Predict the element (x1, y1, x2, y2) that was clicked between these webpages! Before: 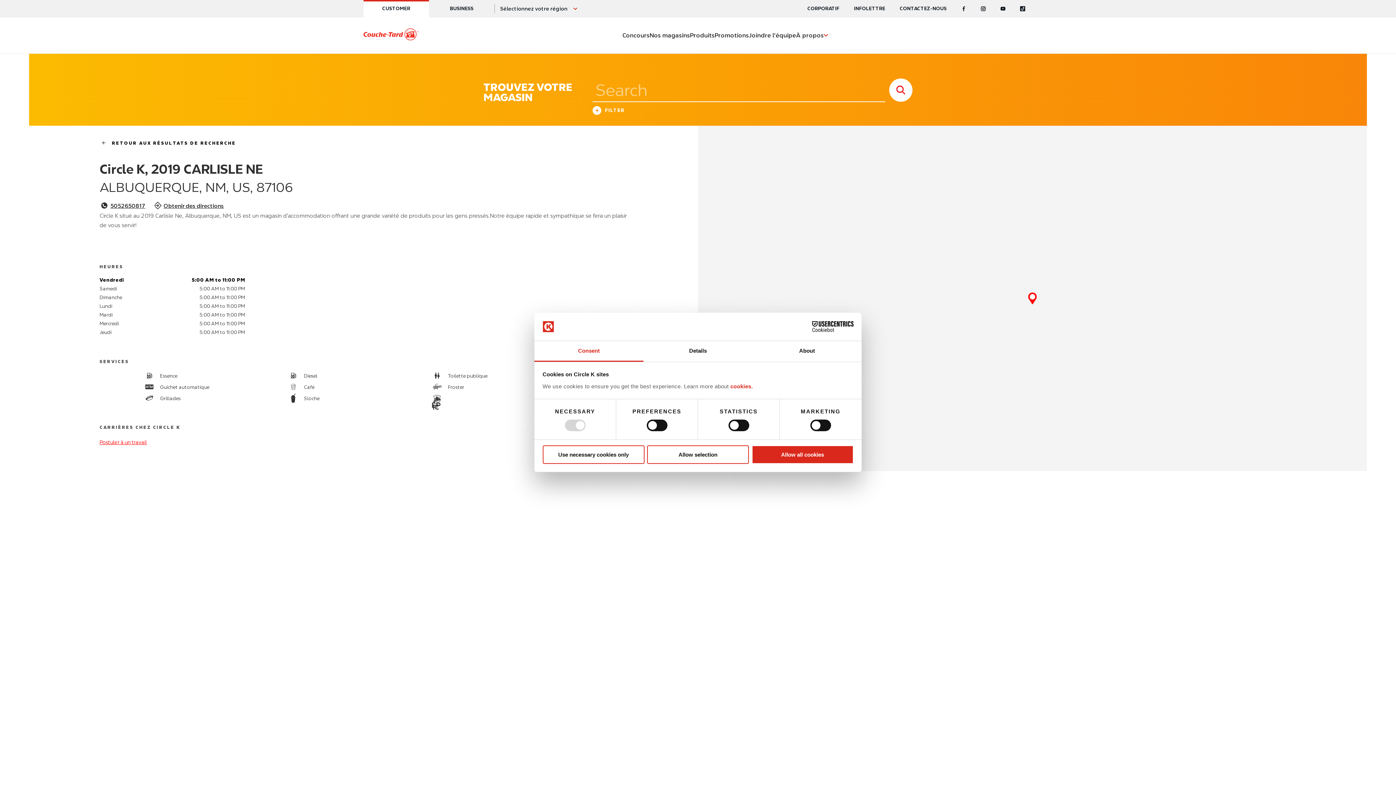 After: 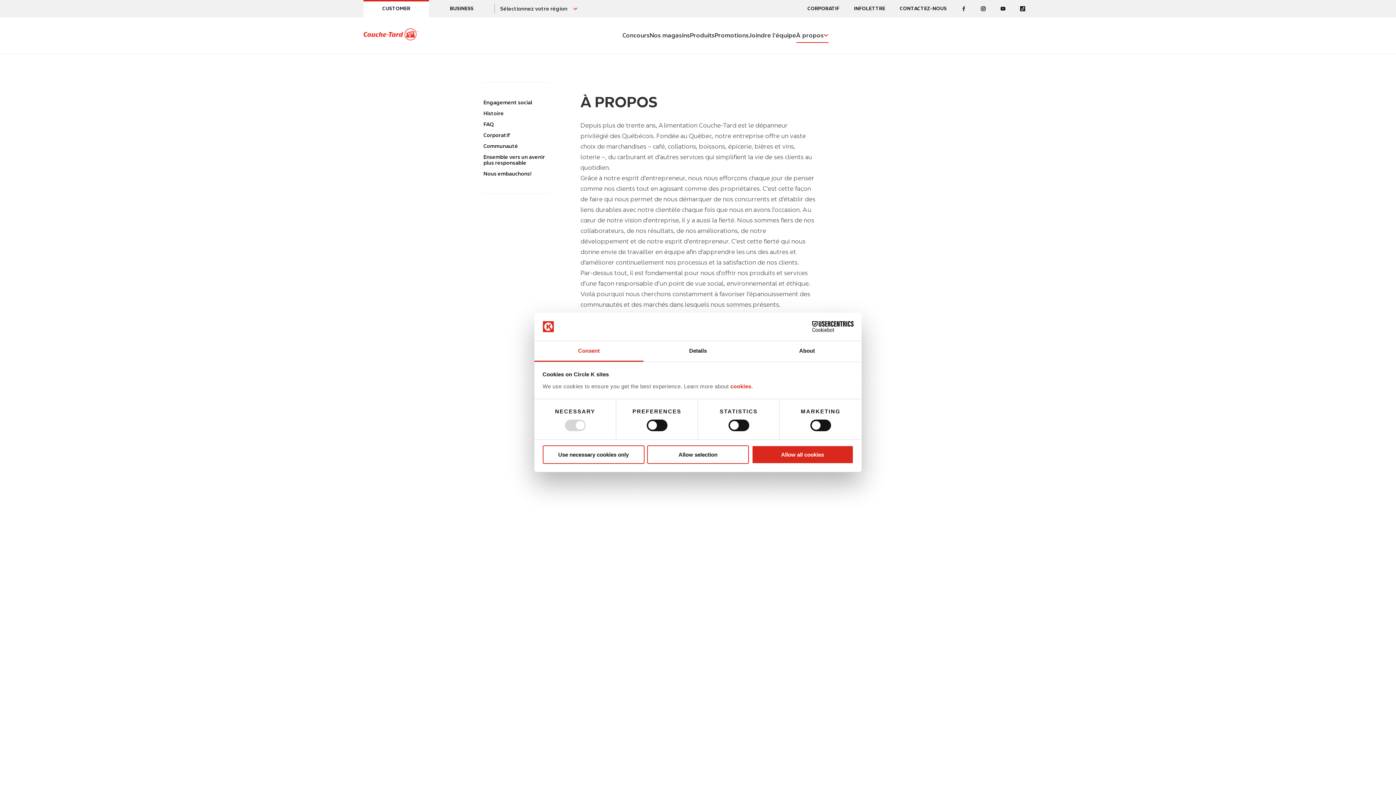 Action: label: À propos bbox: (796, 28, 828, 42)